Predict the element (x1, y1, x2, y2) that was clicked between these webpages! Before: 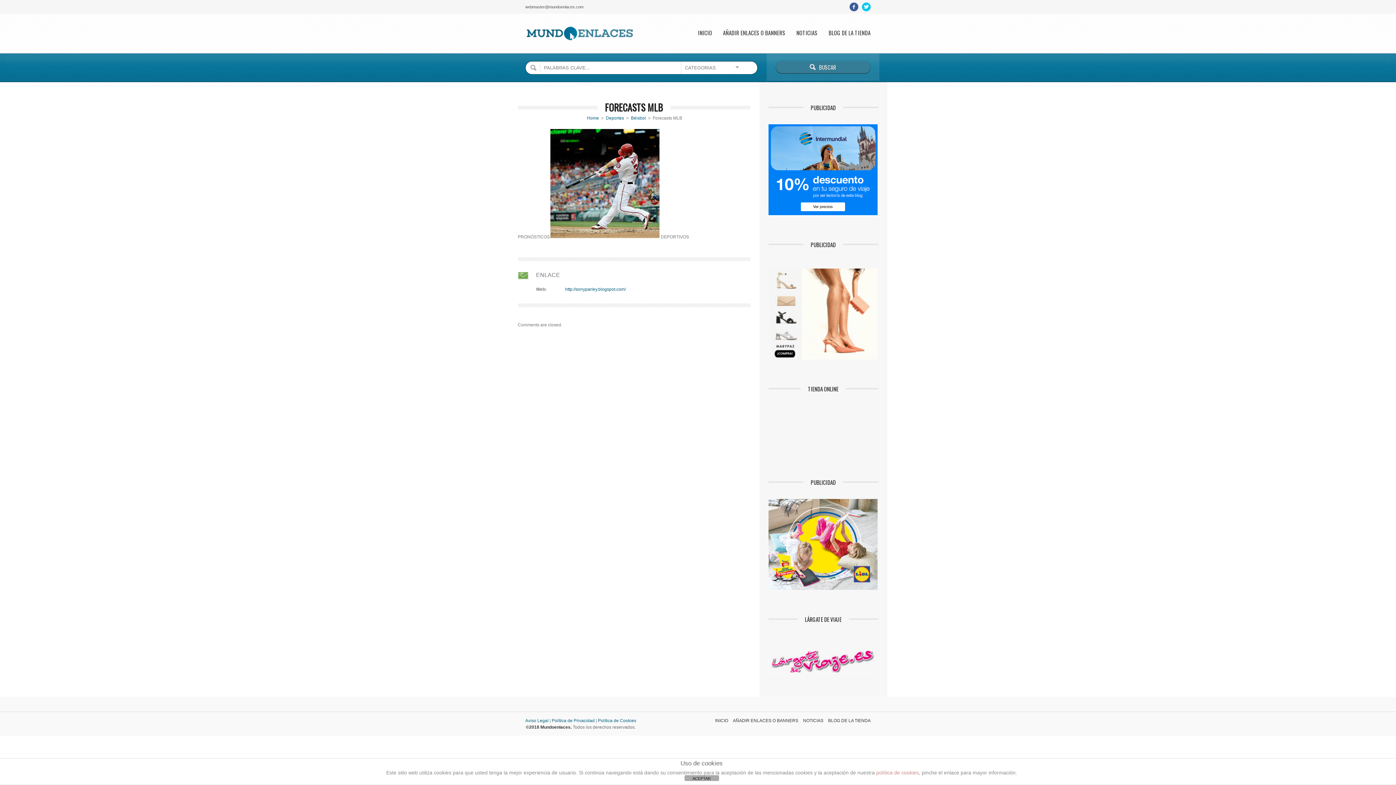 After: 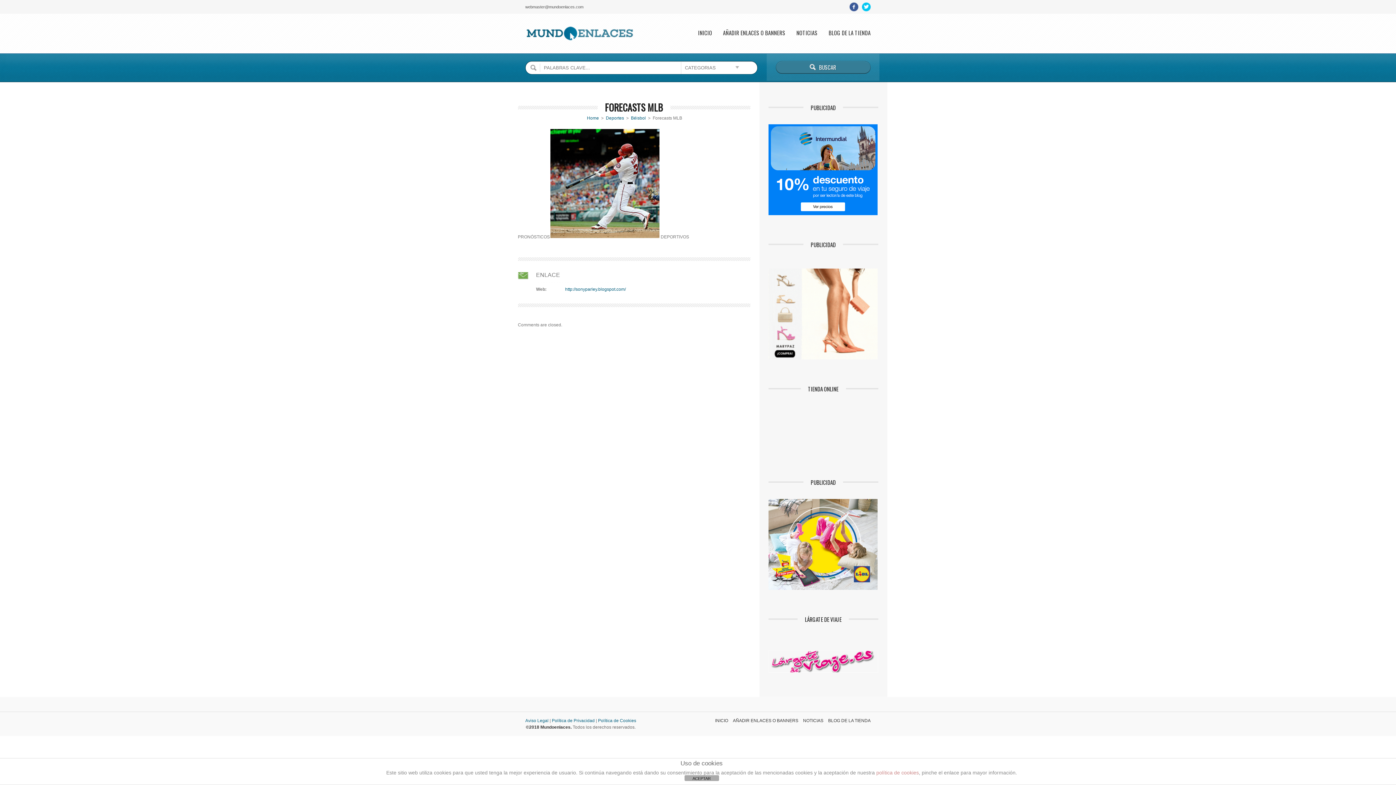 Action: bbox: (768, 211, 877, 216)